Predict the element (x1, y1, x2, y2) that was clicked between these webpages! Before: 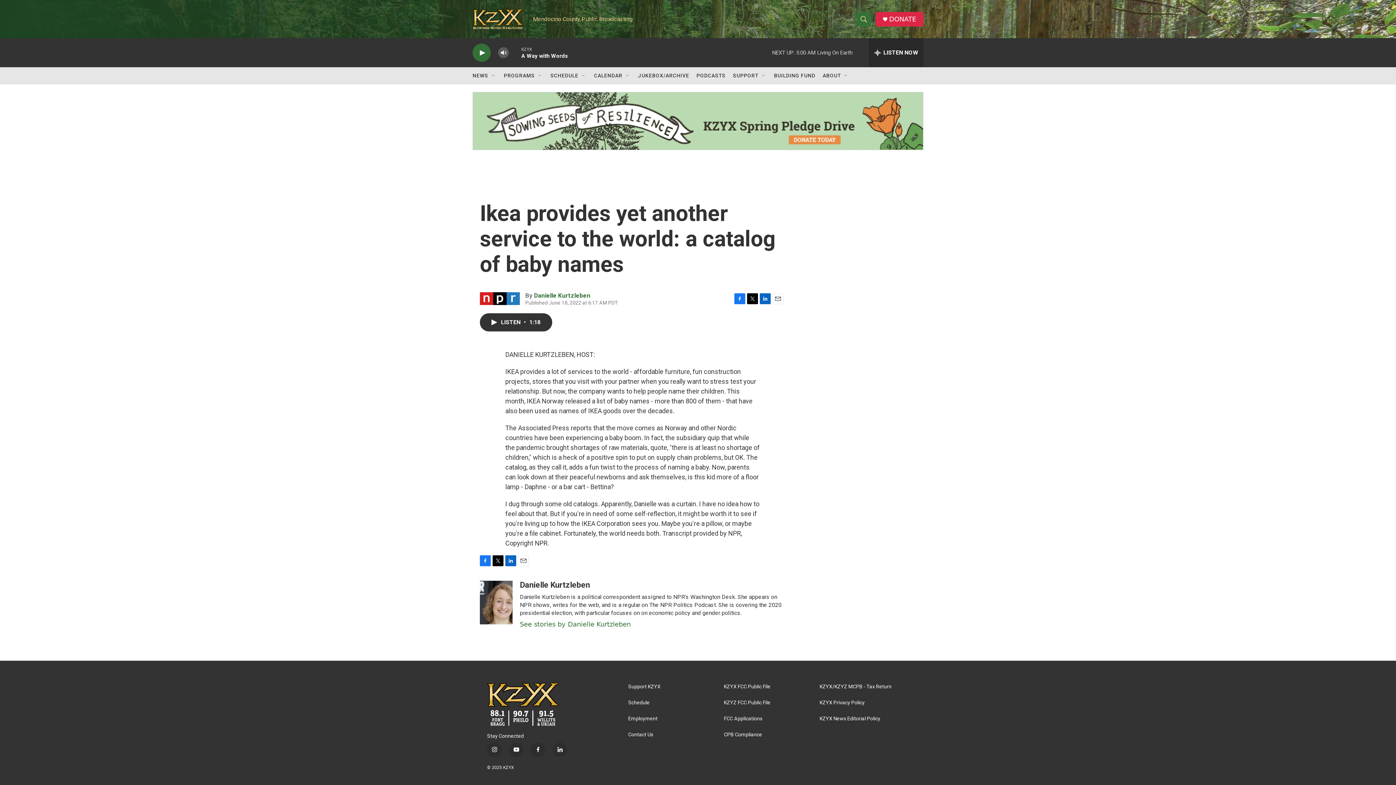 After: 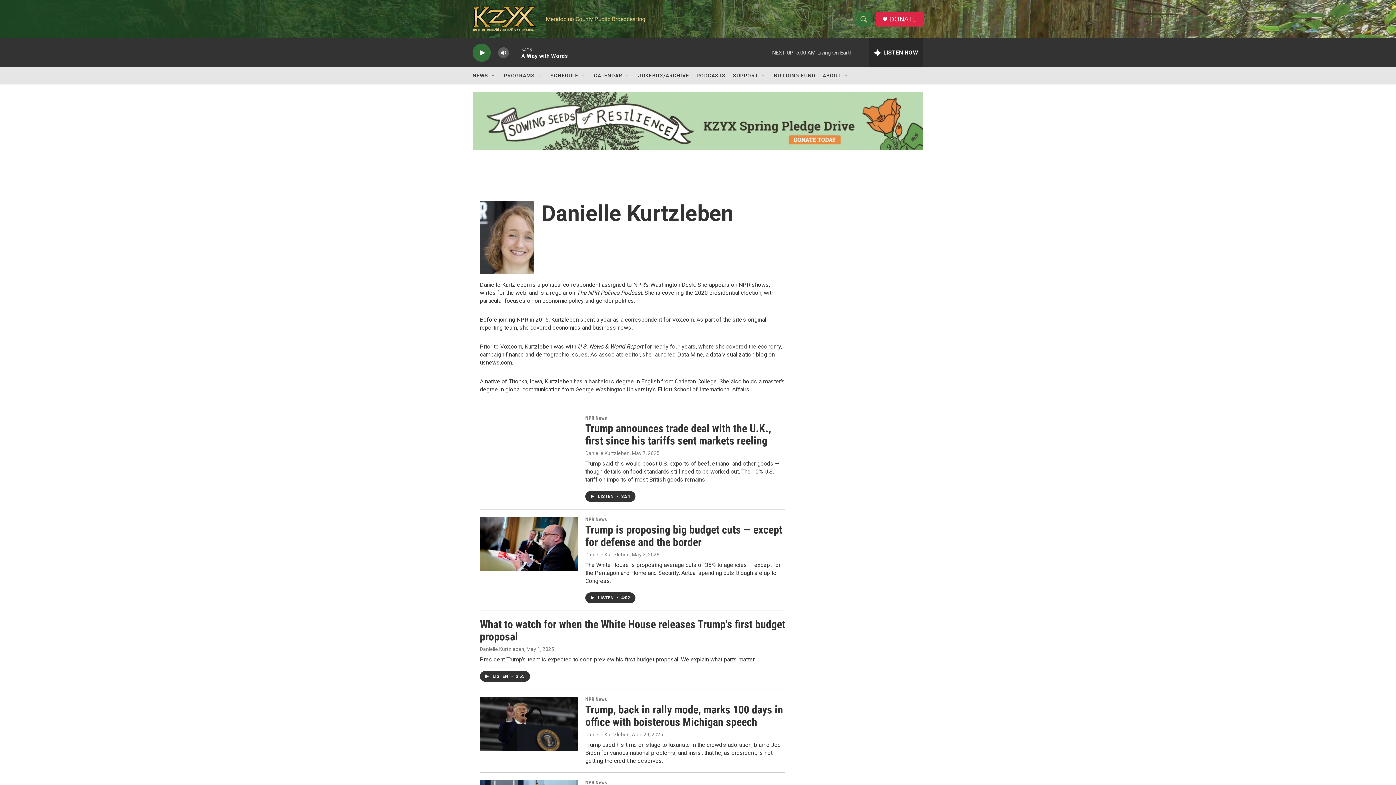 Action: label: Danielle Kurtzleben  bbox: (480, 580, 512, 624)